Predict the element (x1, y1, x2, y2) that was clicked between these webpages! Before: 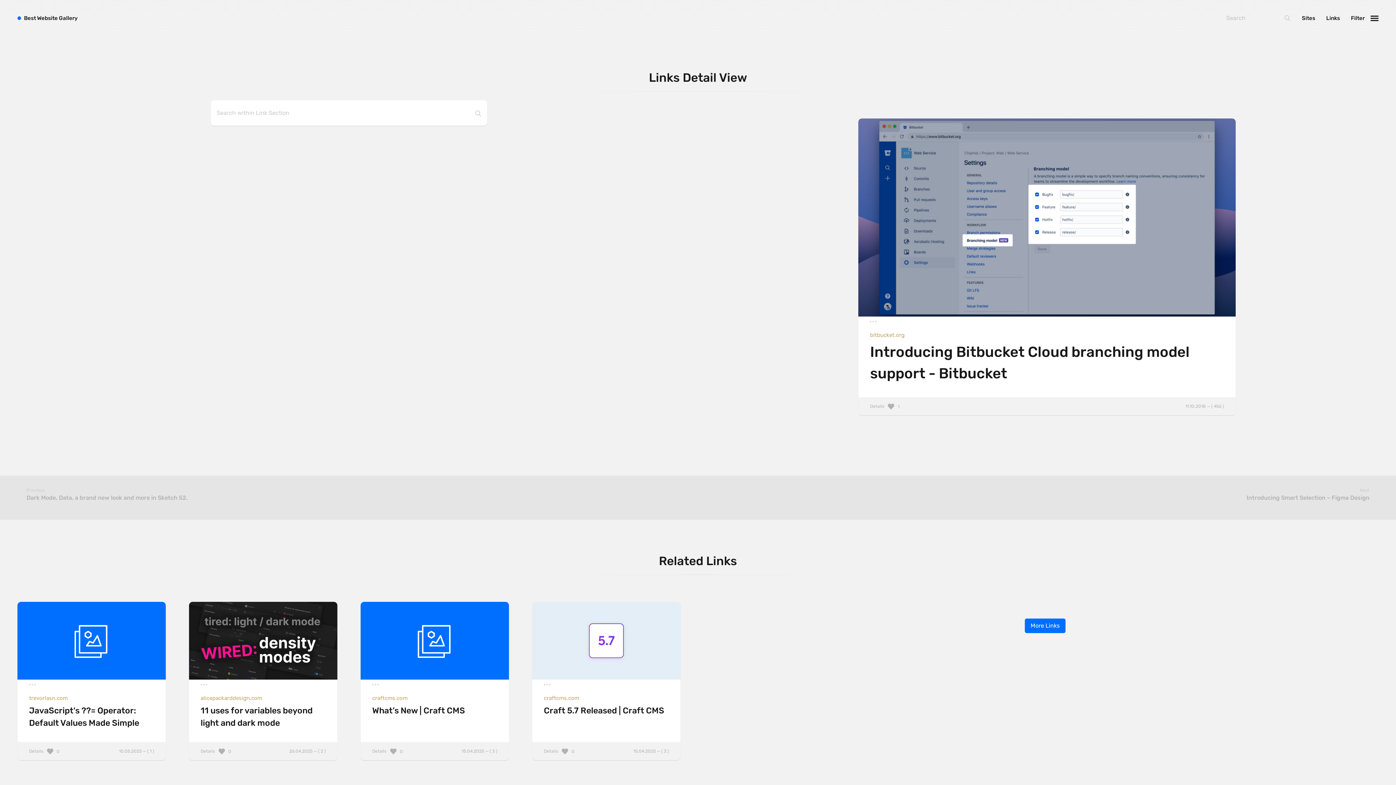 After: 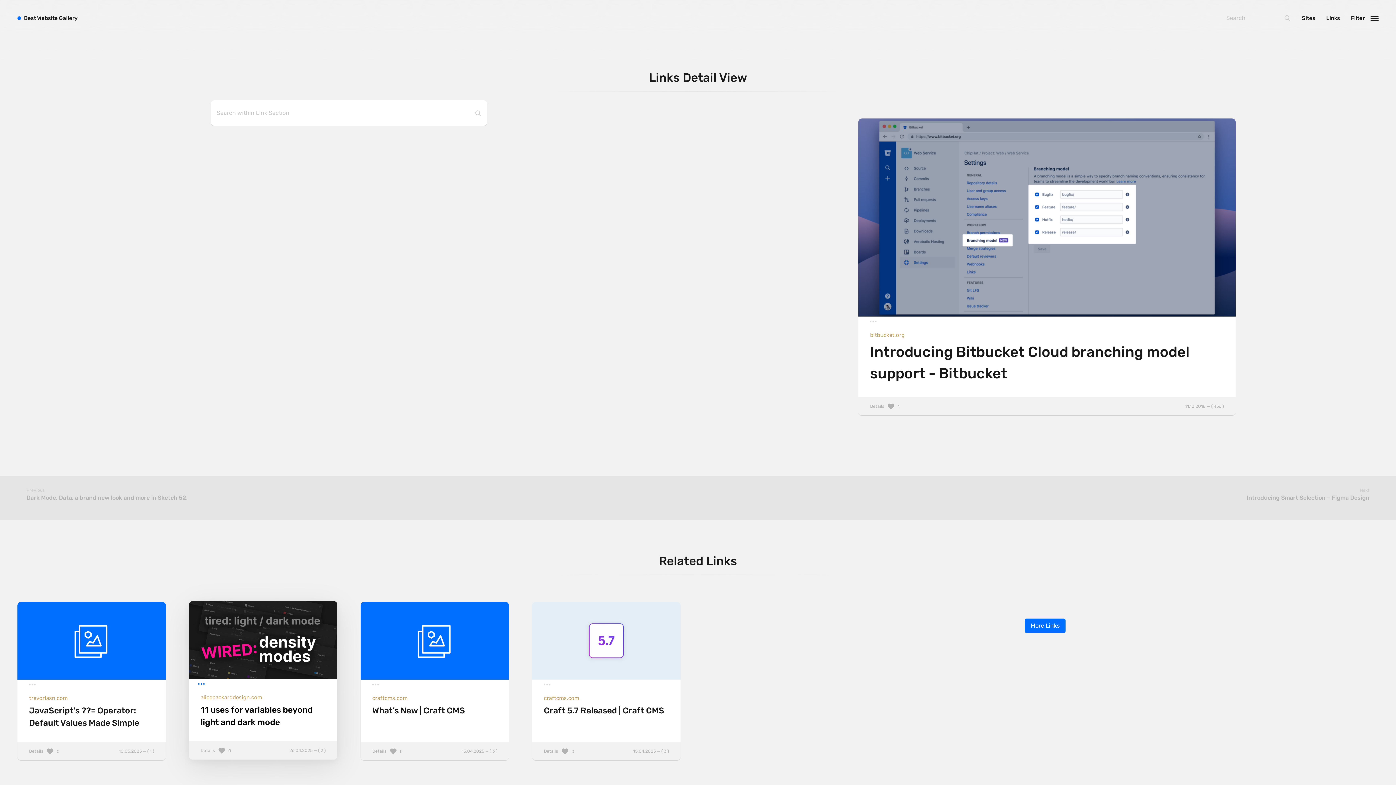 Action: label: alicepackarddesign.com
11 uses for variables beyond light and dark mode bbox: (189, 602, 337, 742)